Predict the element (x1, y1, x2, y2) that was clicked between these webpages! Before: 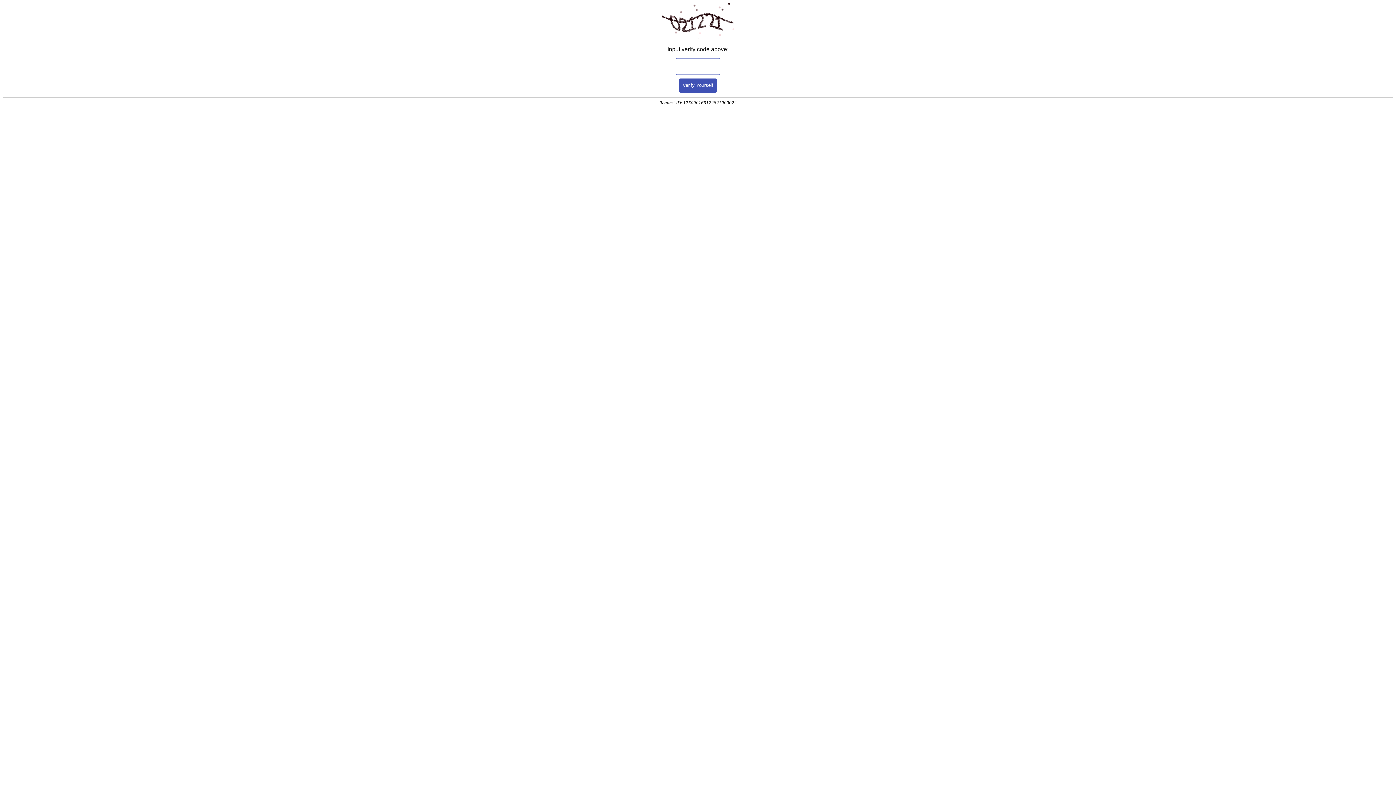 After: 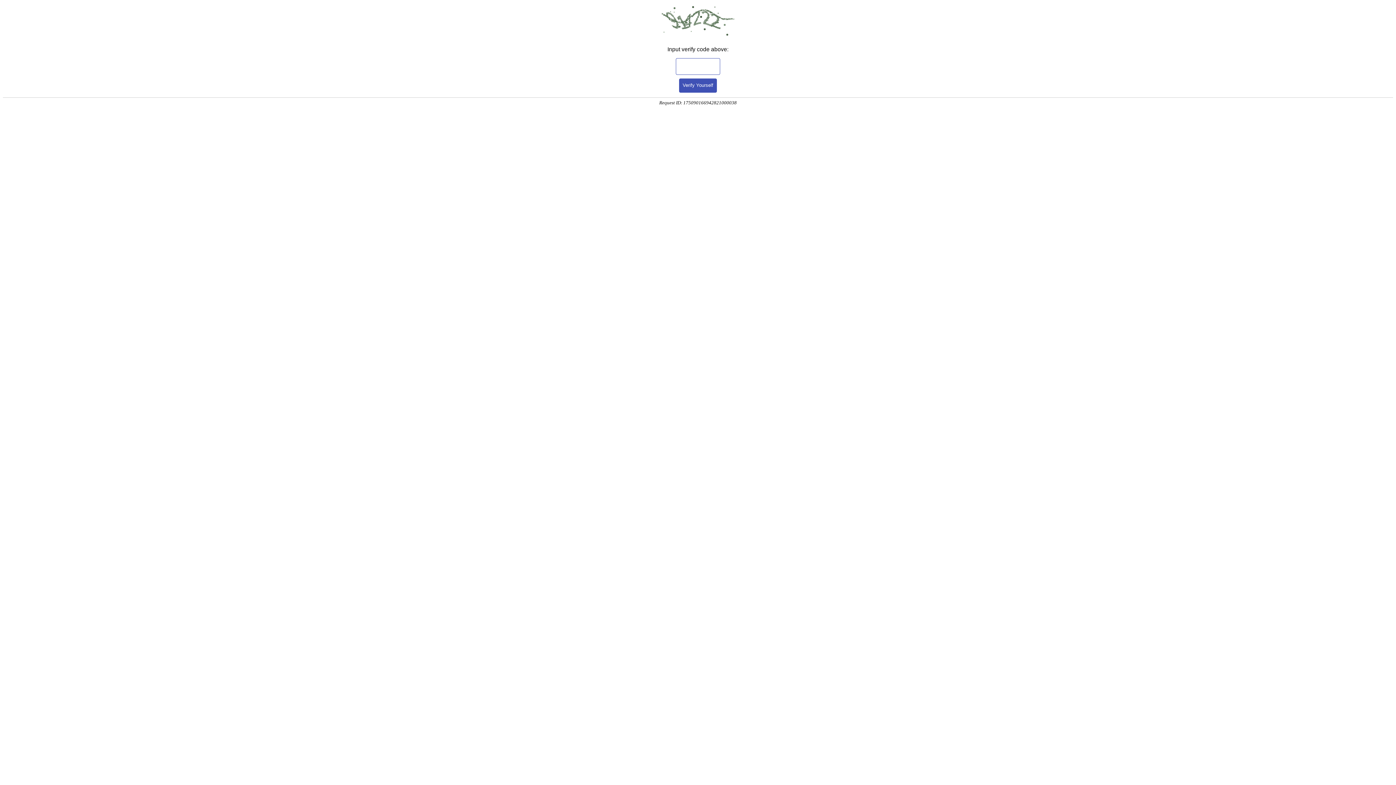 Action: bbox: (679, 78, 717, 92) label: Verify Yourself